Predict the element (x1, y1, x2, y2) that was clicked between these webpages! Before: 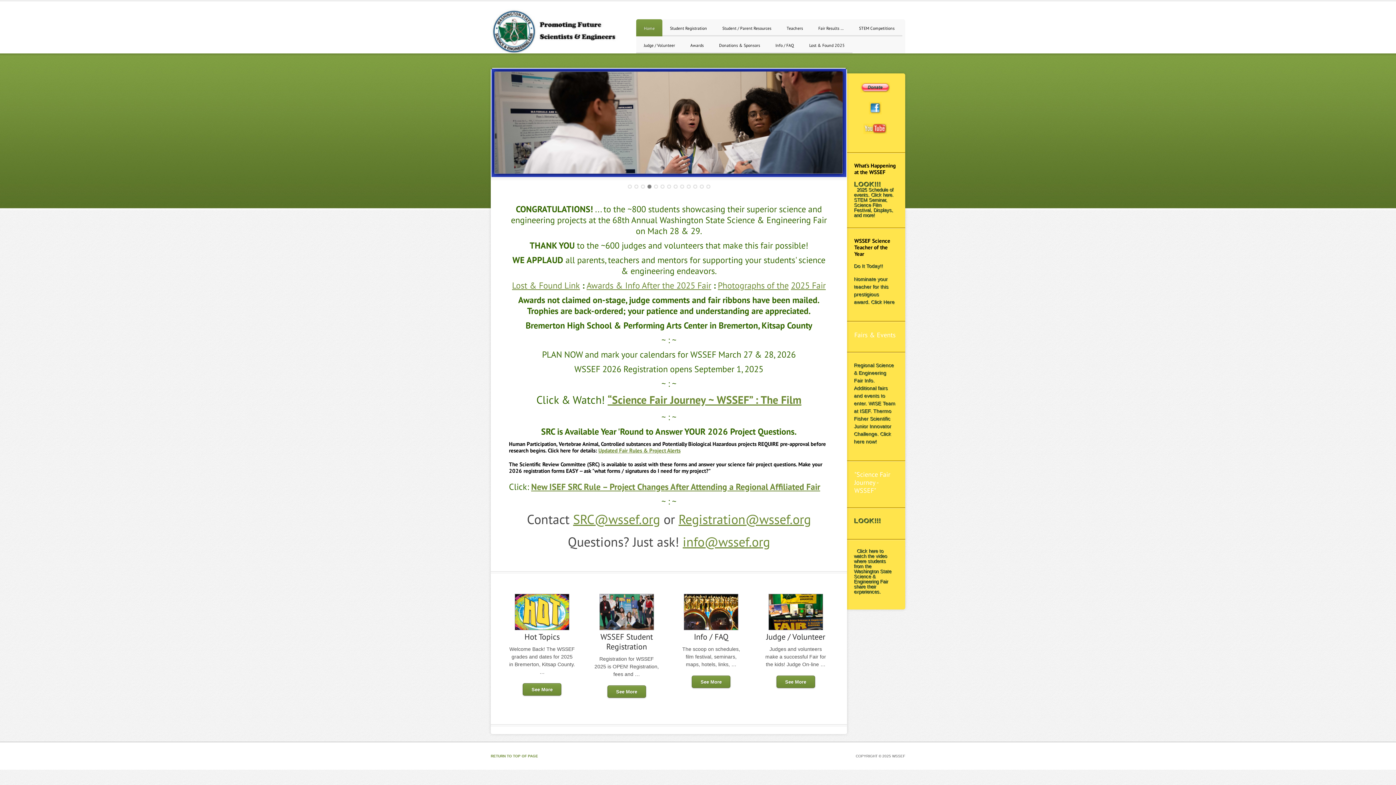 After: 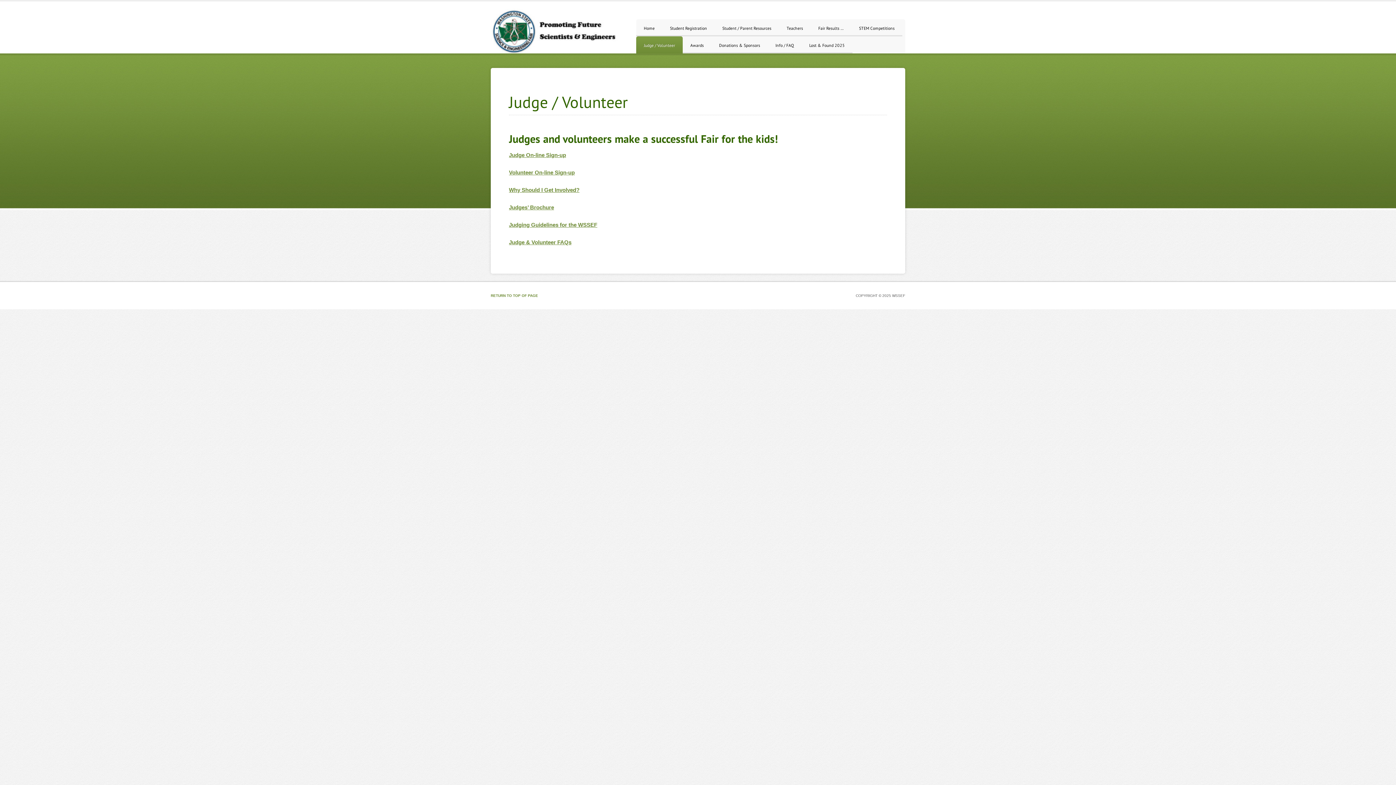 Action: label: Judge / Volunteer bbox: (636, 36, 682, 53)